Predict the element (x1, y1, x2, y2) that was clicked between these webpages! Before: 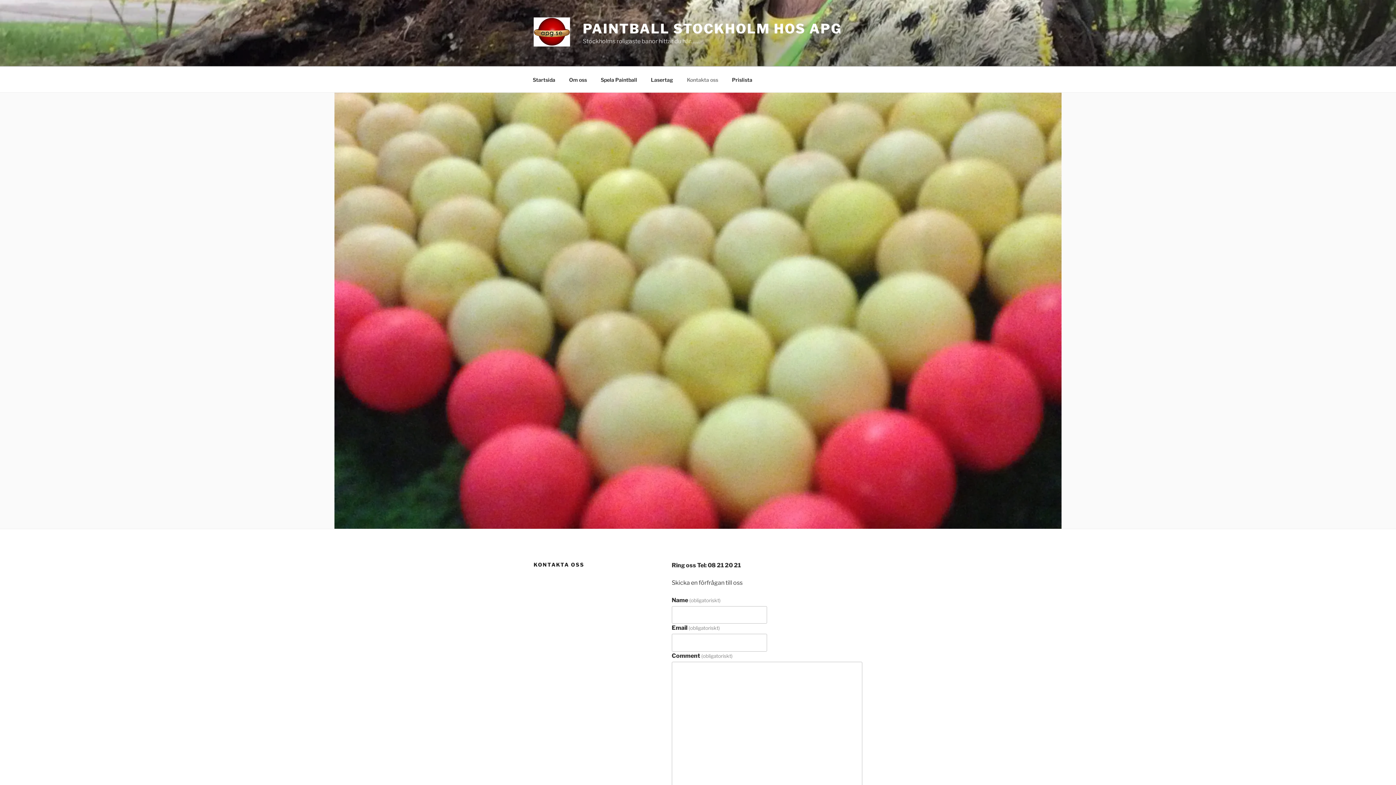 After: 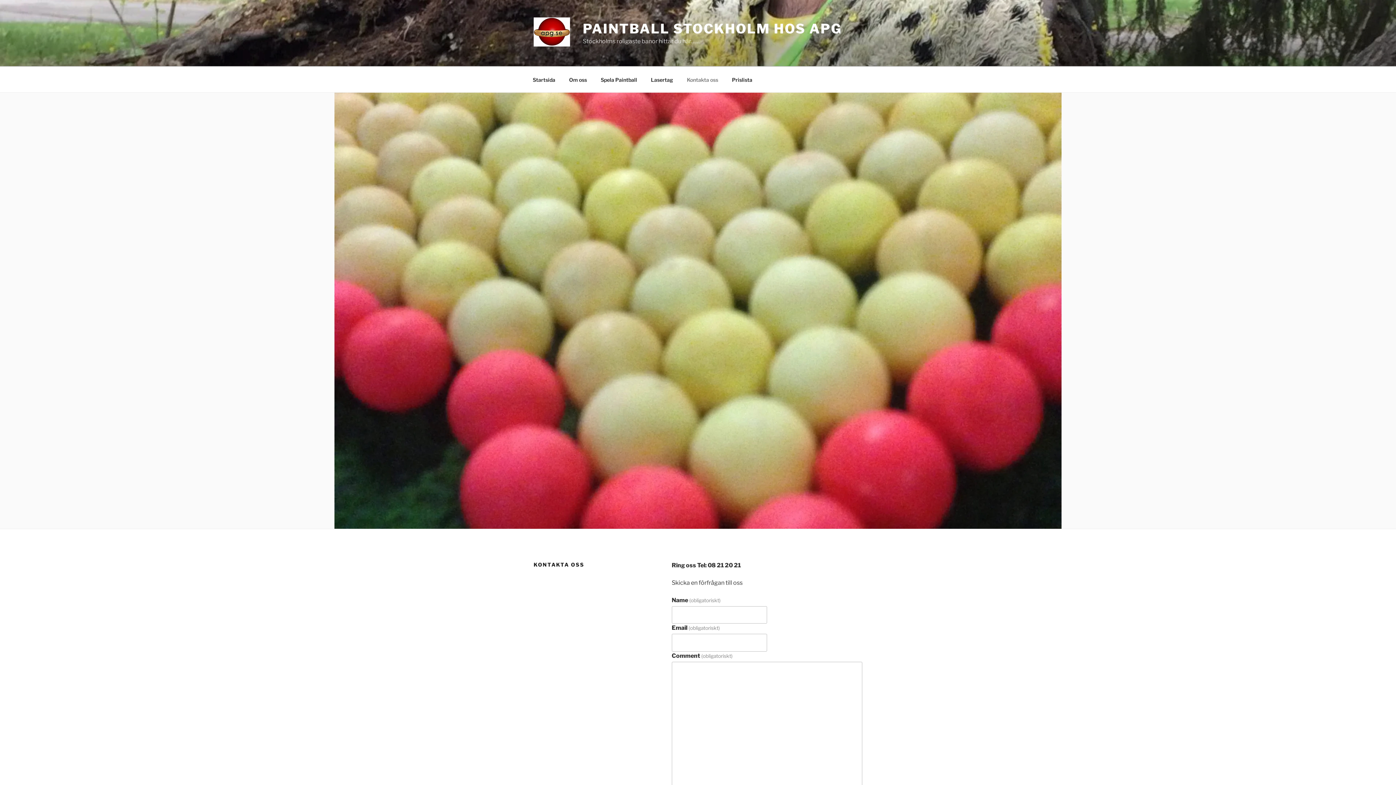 Action: label: Kontakta oss bbox: (680, 70, 724, 88)